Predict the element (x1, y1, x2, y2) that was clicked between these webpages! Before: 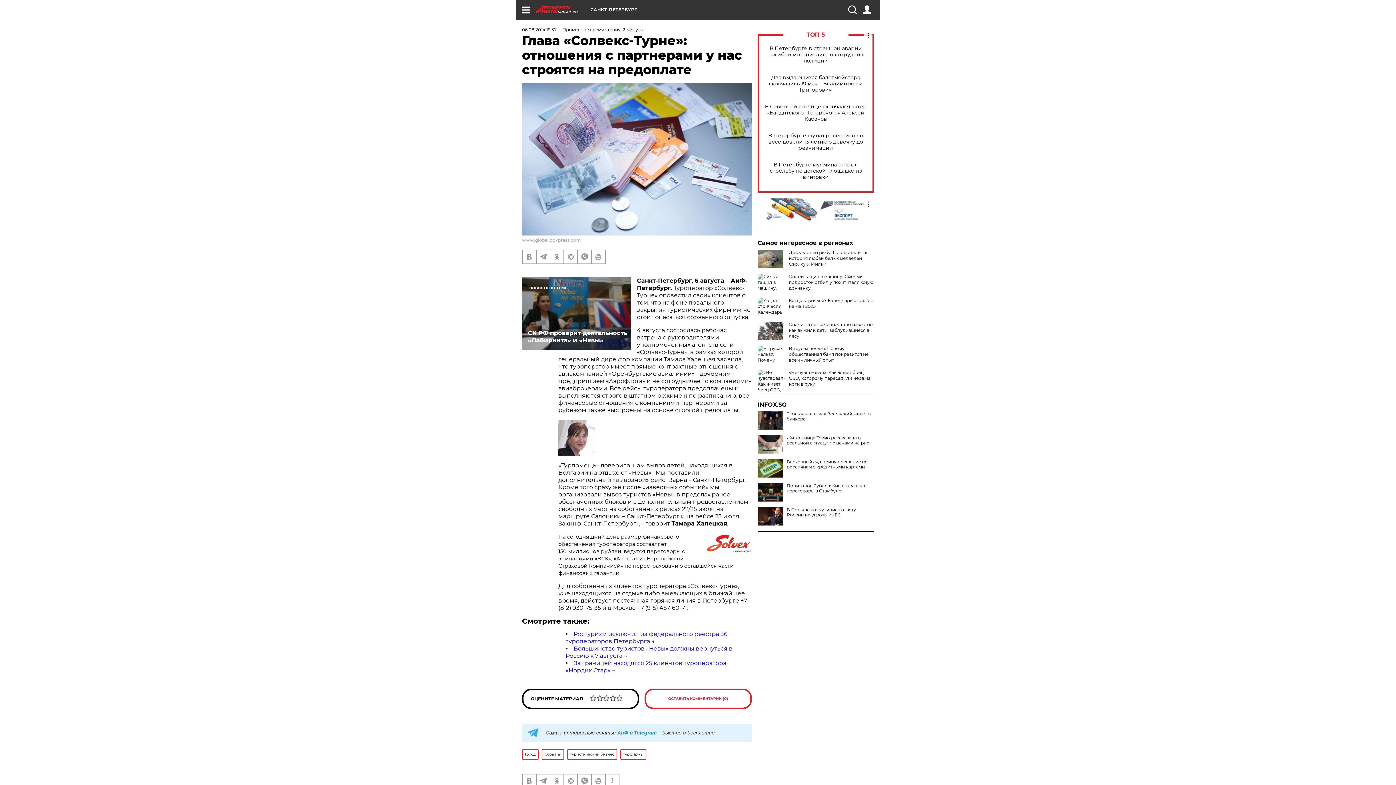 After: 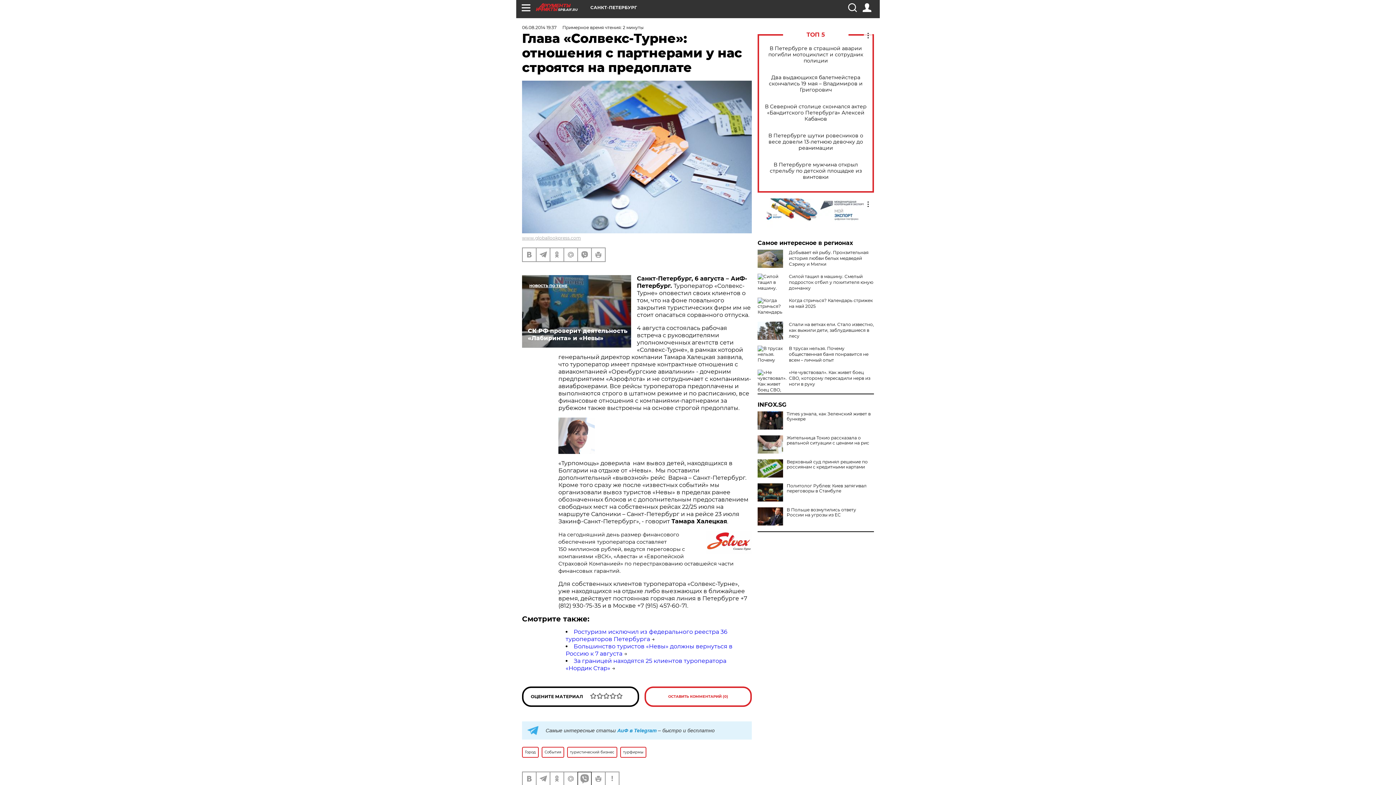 Action: bbox: (578, 774, 591, 787)